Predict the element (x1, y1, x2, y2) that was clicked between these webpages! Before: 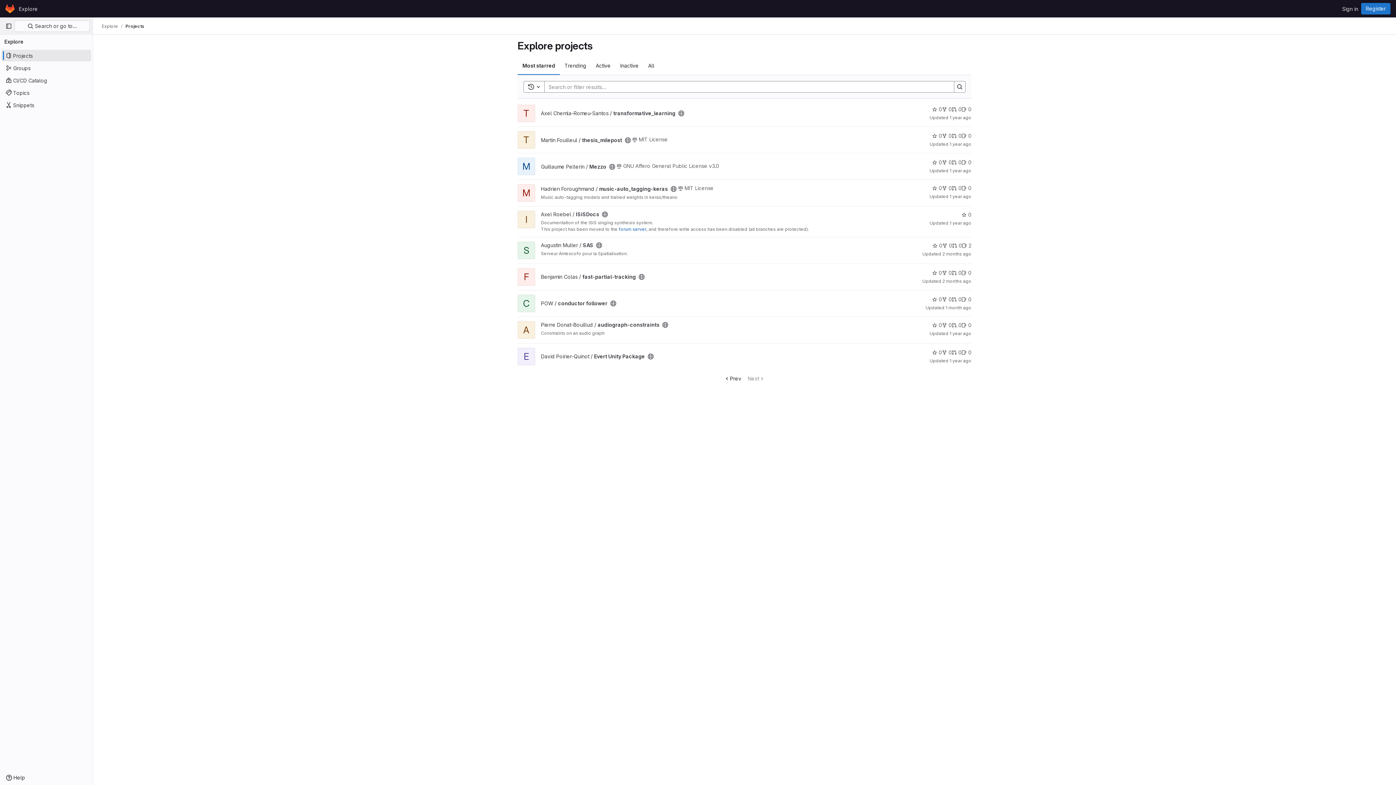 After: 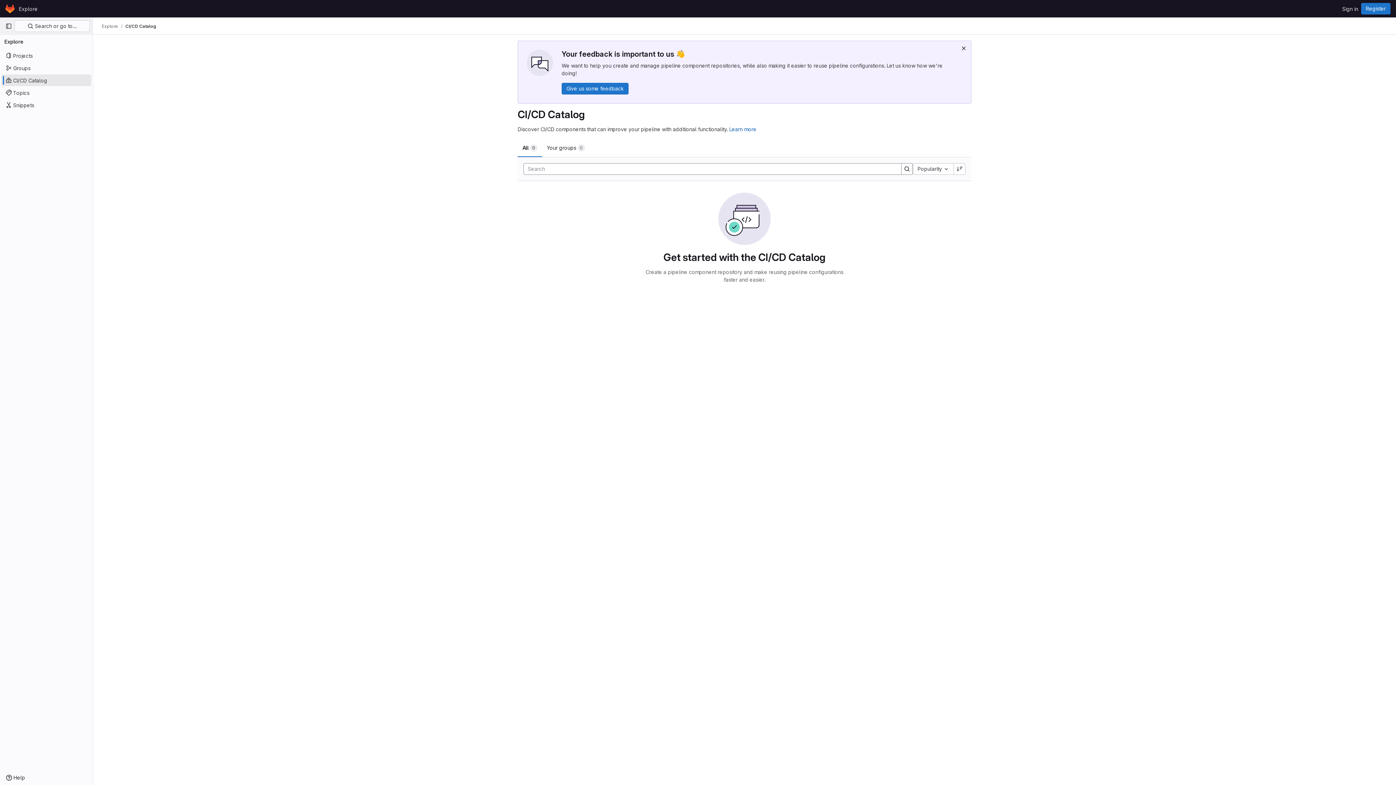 Action: label: CI/CD Catalog bbox: (1, 74, 91, 86)